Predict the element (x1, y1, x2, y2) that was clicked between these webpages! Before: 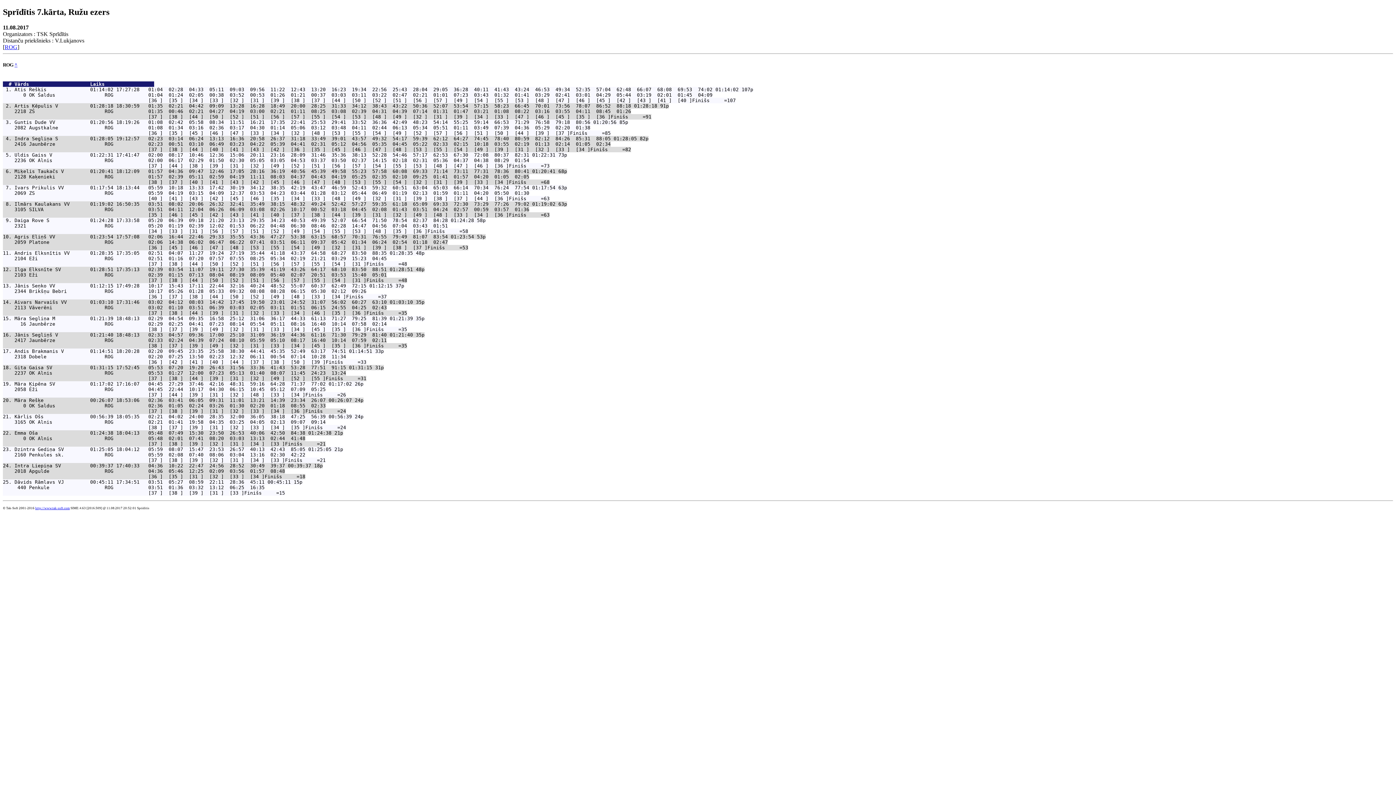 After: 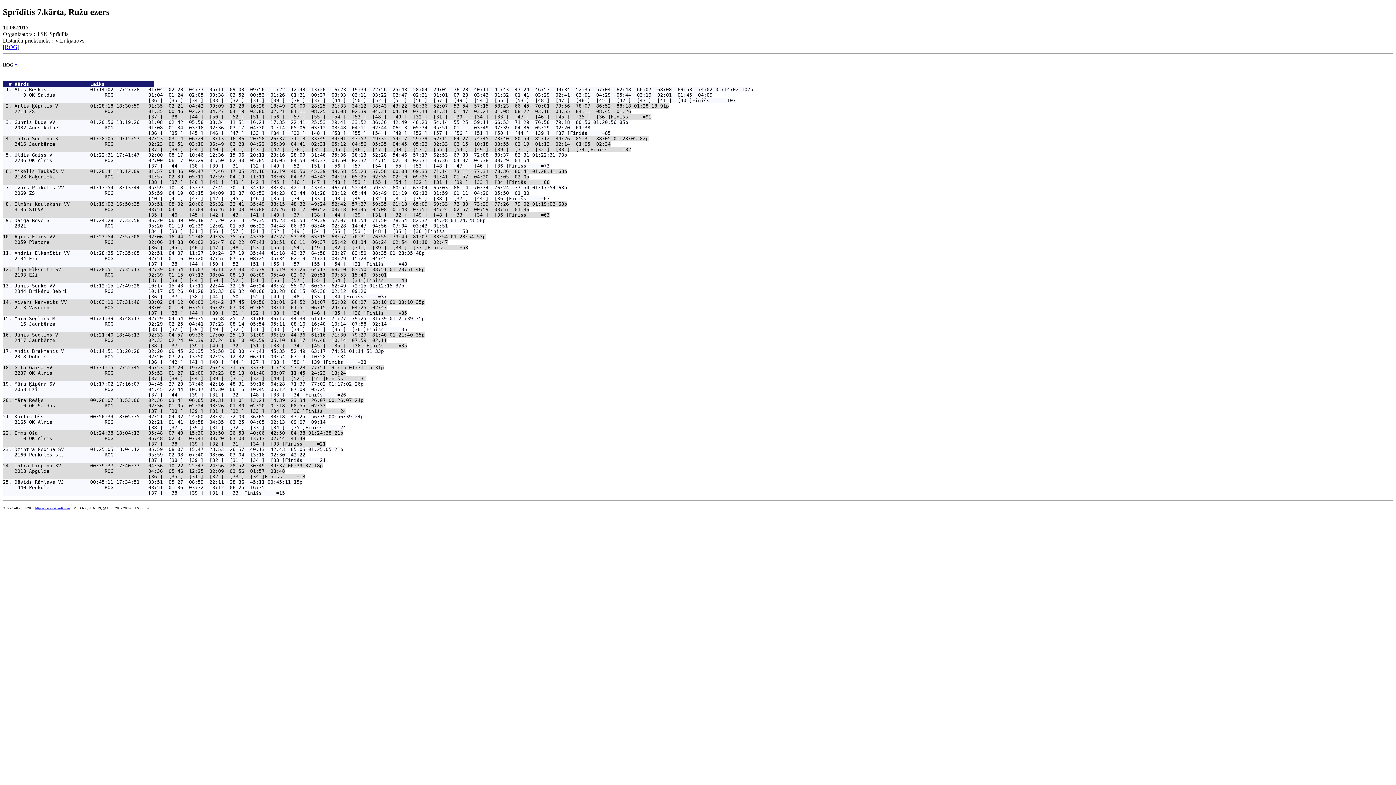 Action: bbox: (14, 217, 474, 223) label: Daiga Rove S              01:24:28 17:33:58   05:20  06:39  09:18  21:20  23:13  29:35  34:23  40:53  49:39  52:07  66:54  71:50  78:54  82:37  84:28 01:24:28